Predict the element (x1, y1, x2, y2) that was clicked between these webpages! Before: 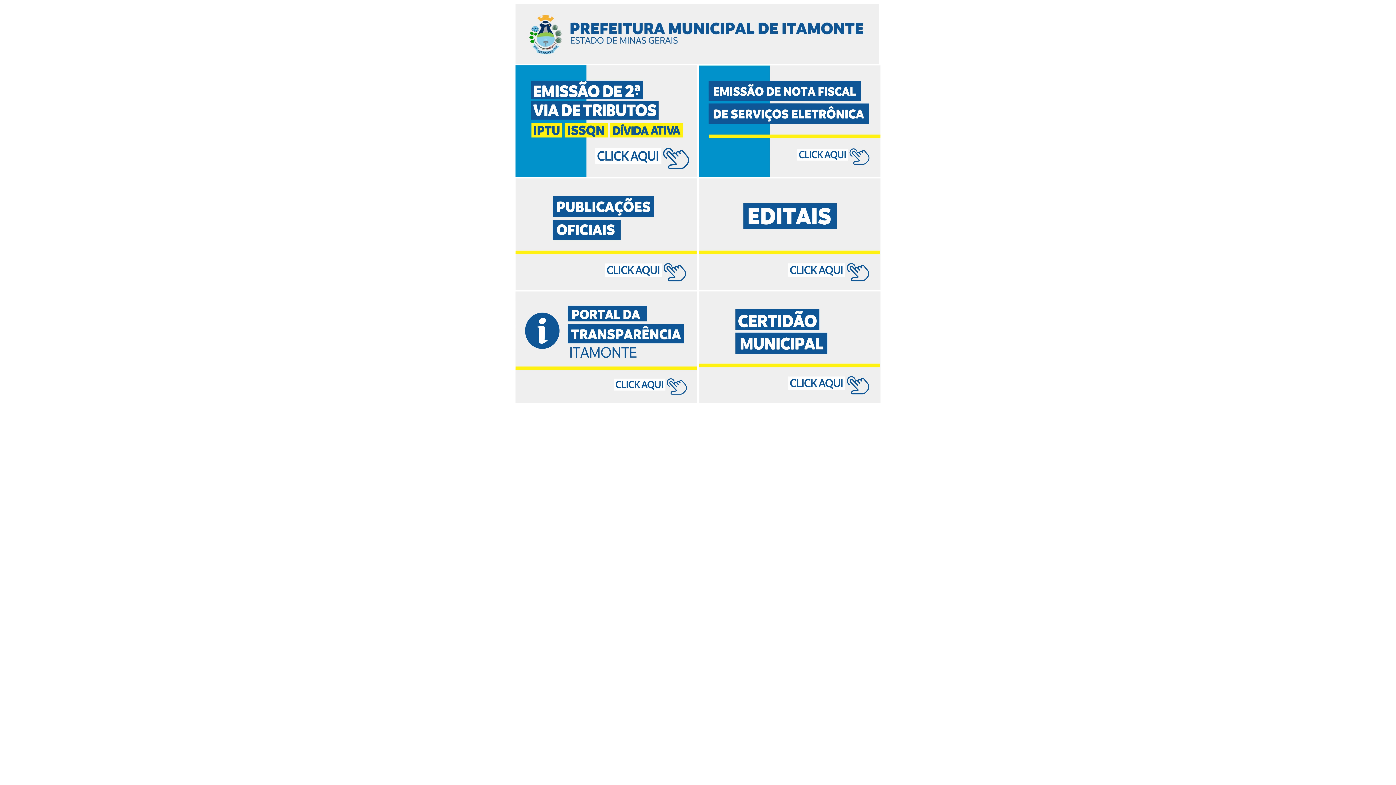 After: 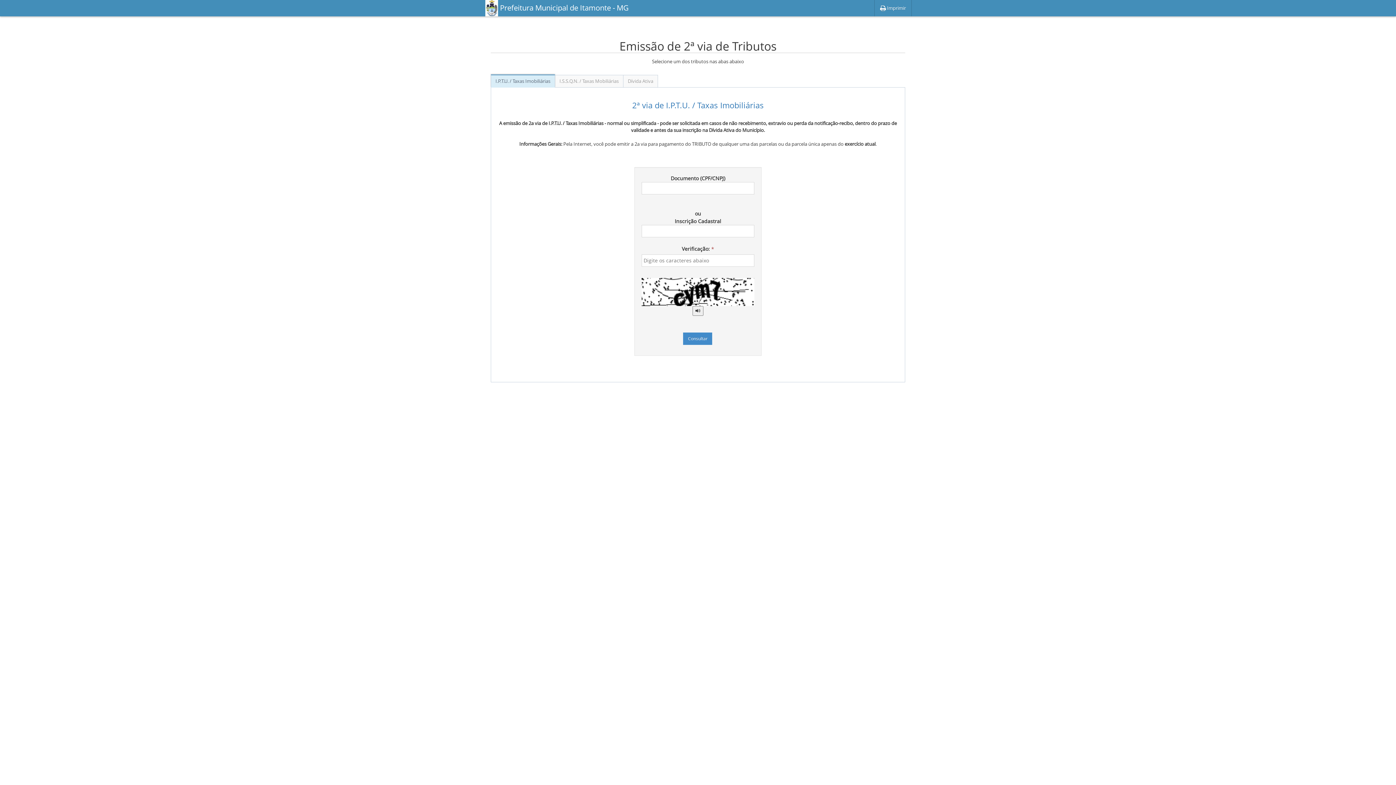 Action: bbox: (515, 172, 697, 178)